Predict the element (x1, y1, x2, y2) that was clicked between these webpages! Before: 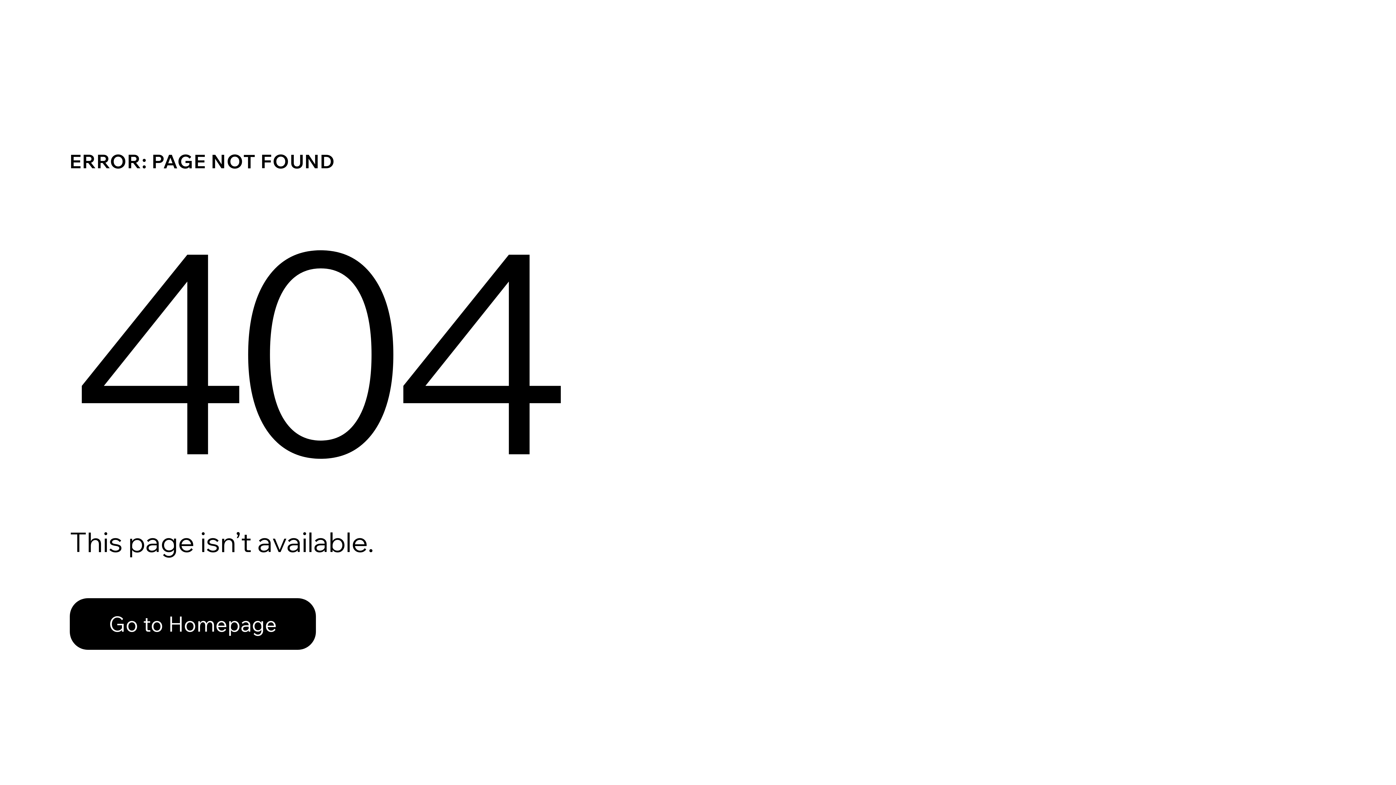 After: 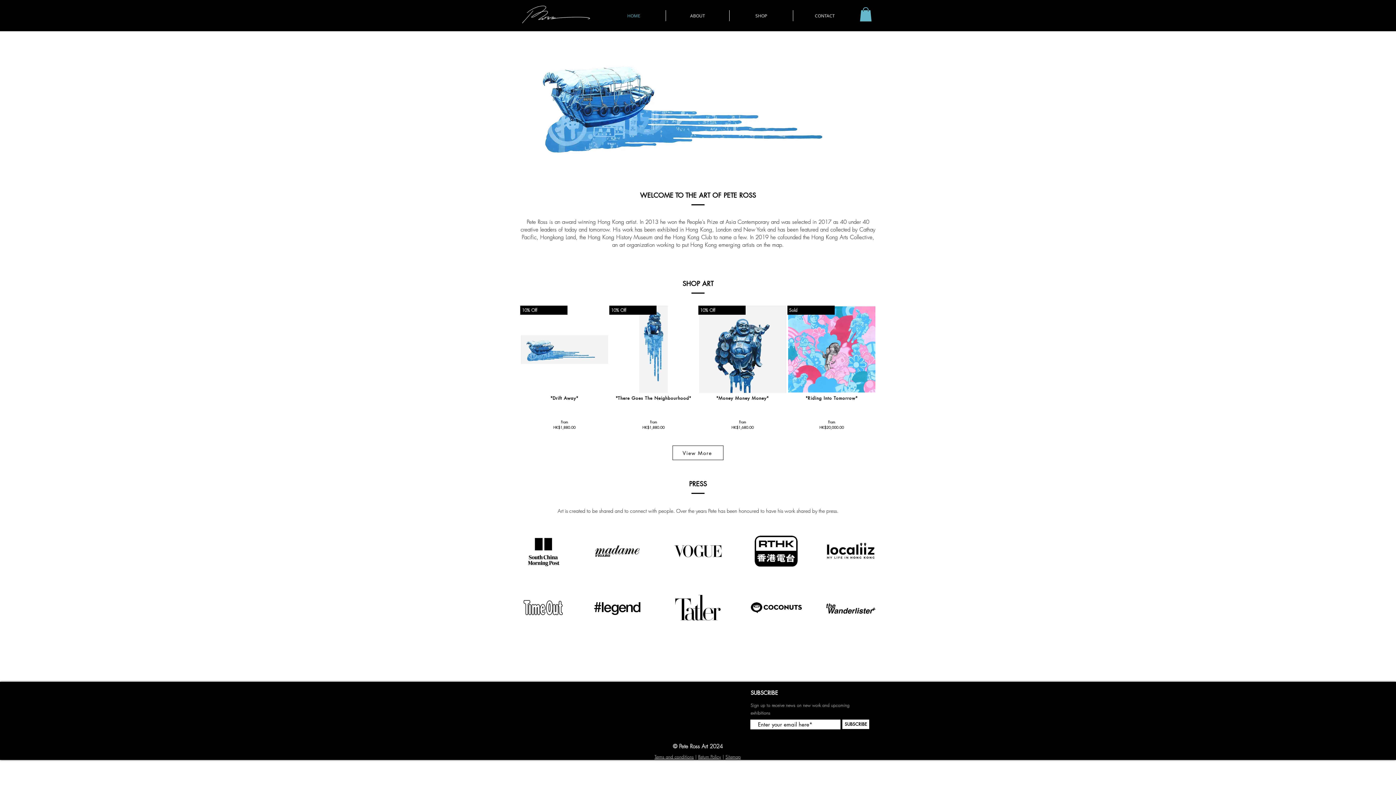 Action: bbox: (69, 598, 316, 650) label: Go to Homepage